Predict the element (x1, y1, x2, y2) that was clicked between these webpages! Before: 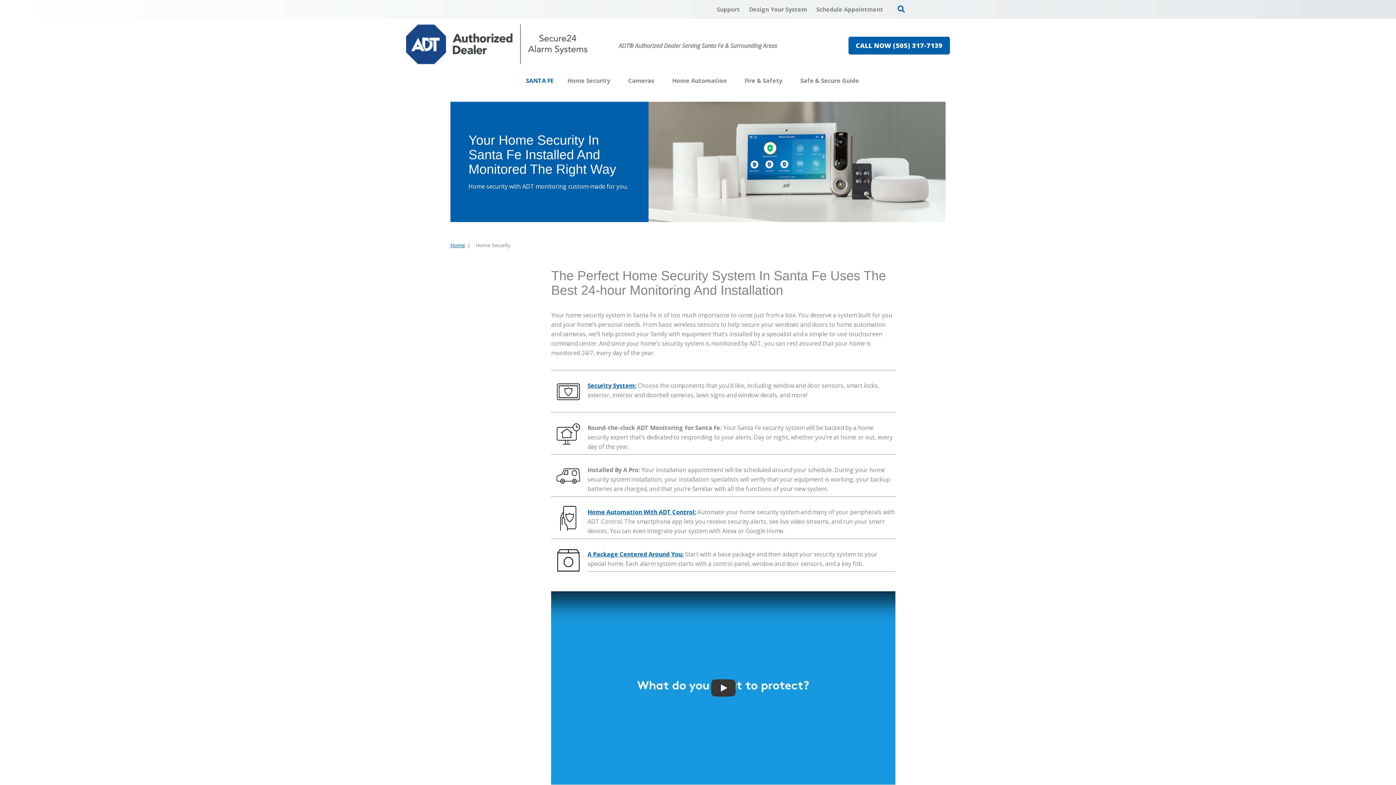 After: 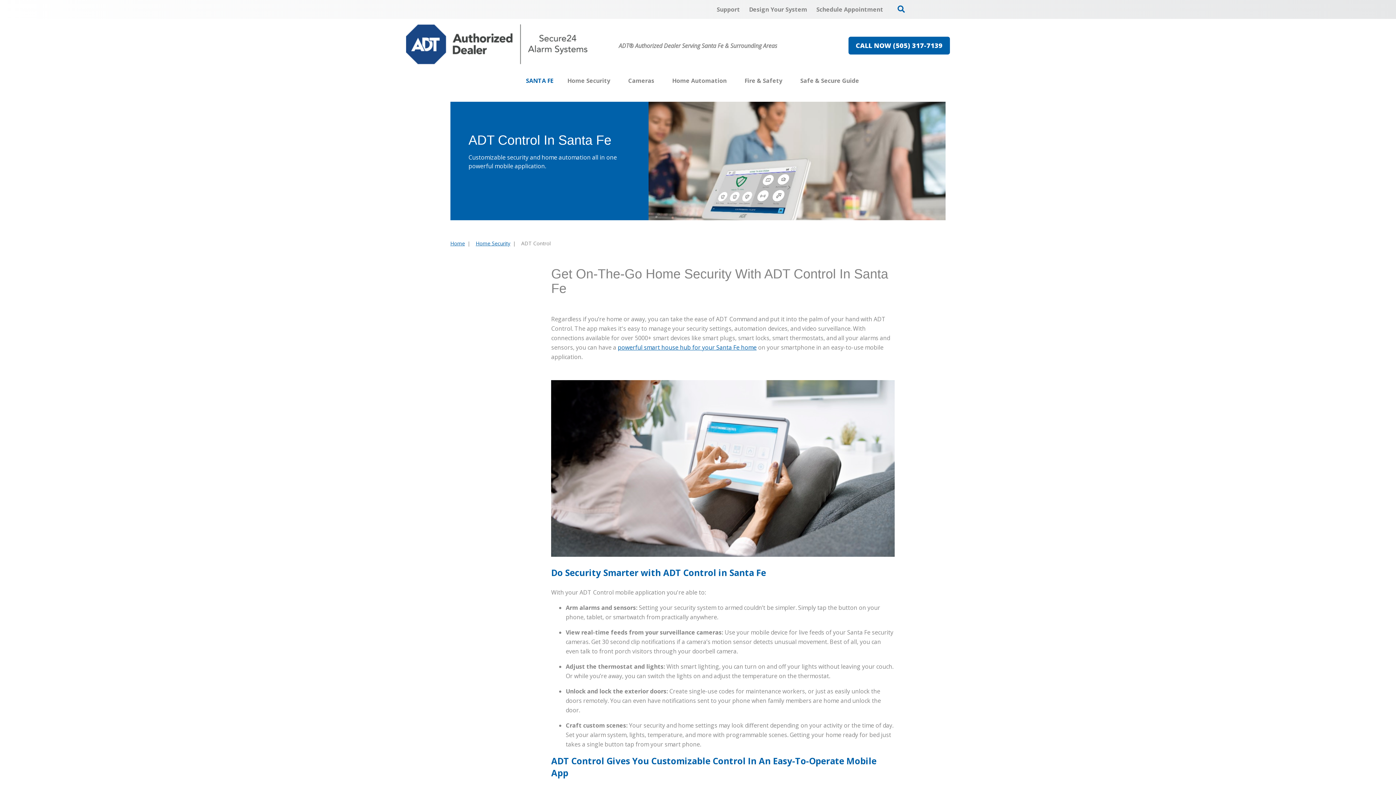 Action: label: Home Automation With ADT Control: bbox: (587, 508, 696, 516)